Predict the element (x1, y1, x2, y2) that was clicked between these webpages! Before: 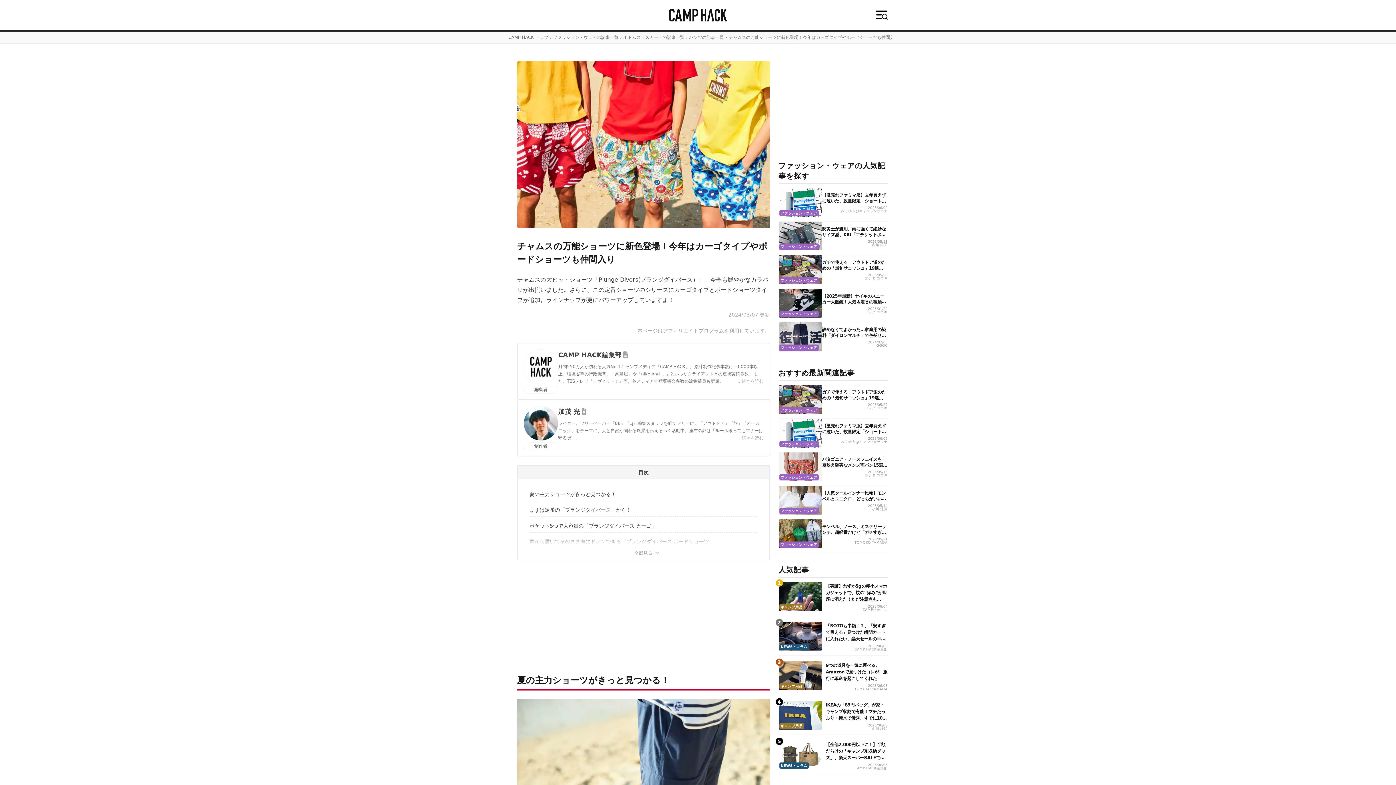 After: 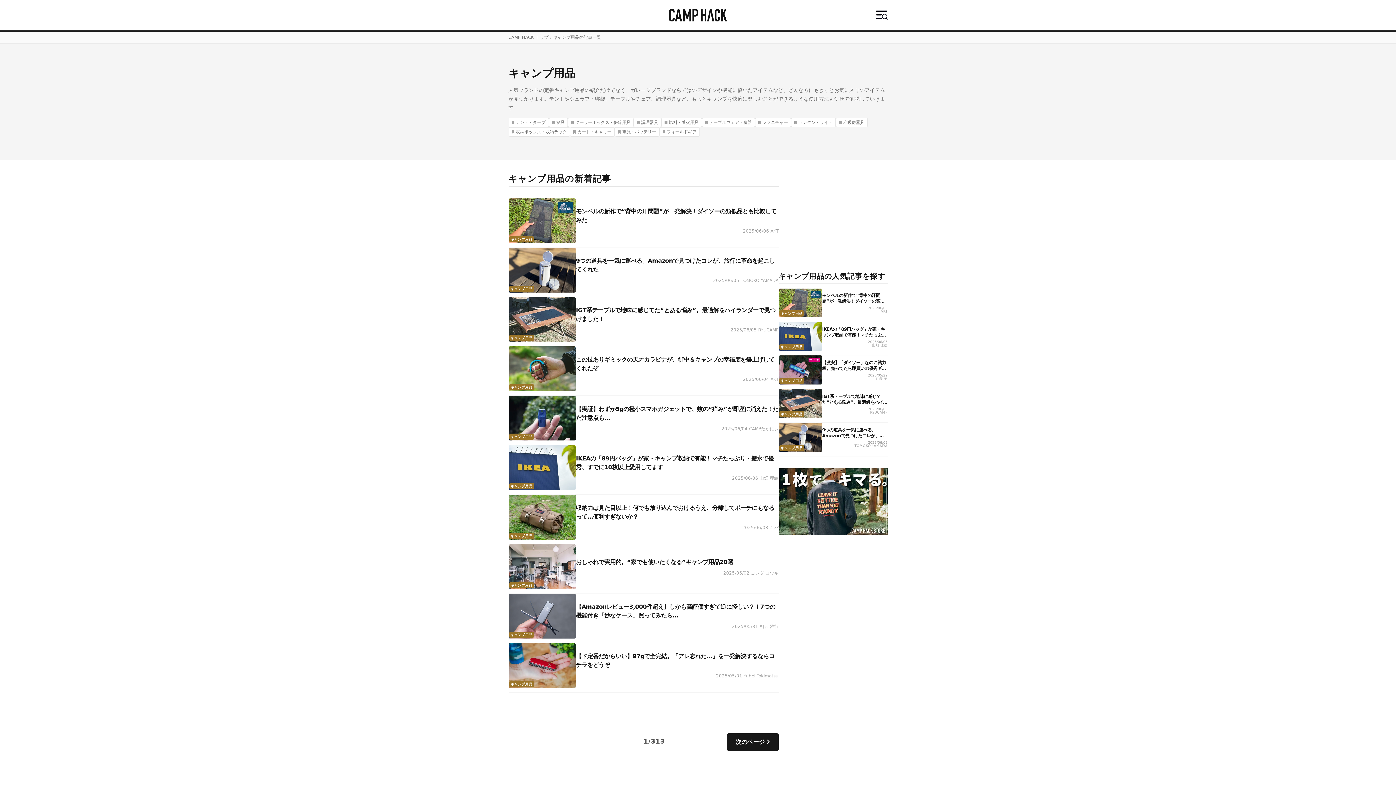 Action: label: キャンプ用品 bbox: (779, 723, 804, 729)